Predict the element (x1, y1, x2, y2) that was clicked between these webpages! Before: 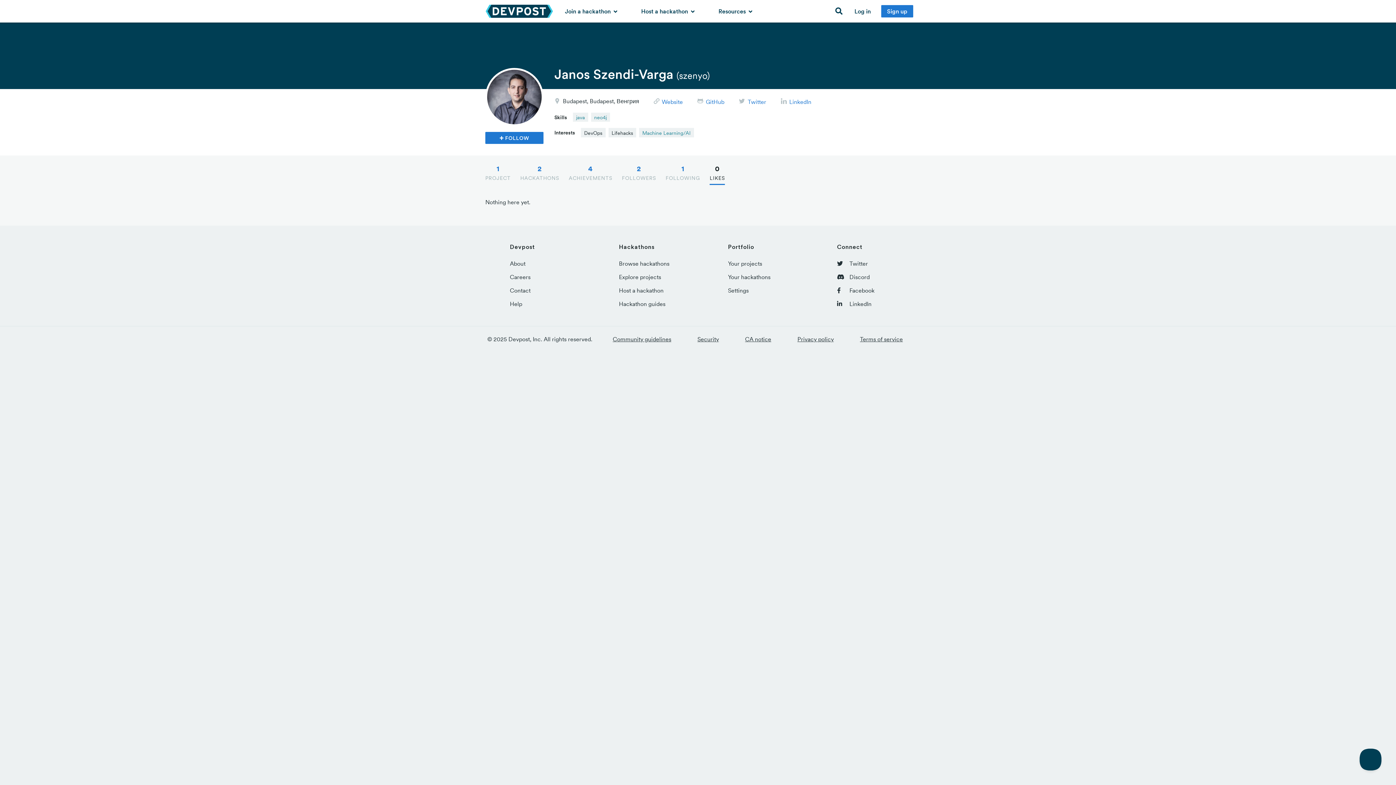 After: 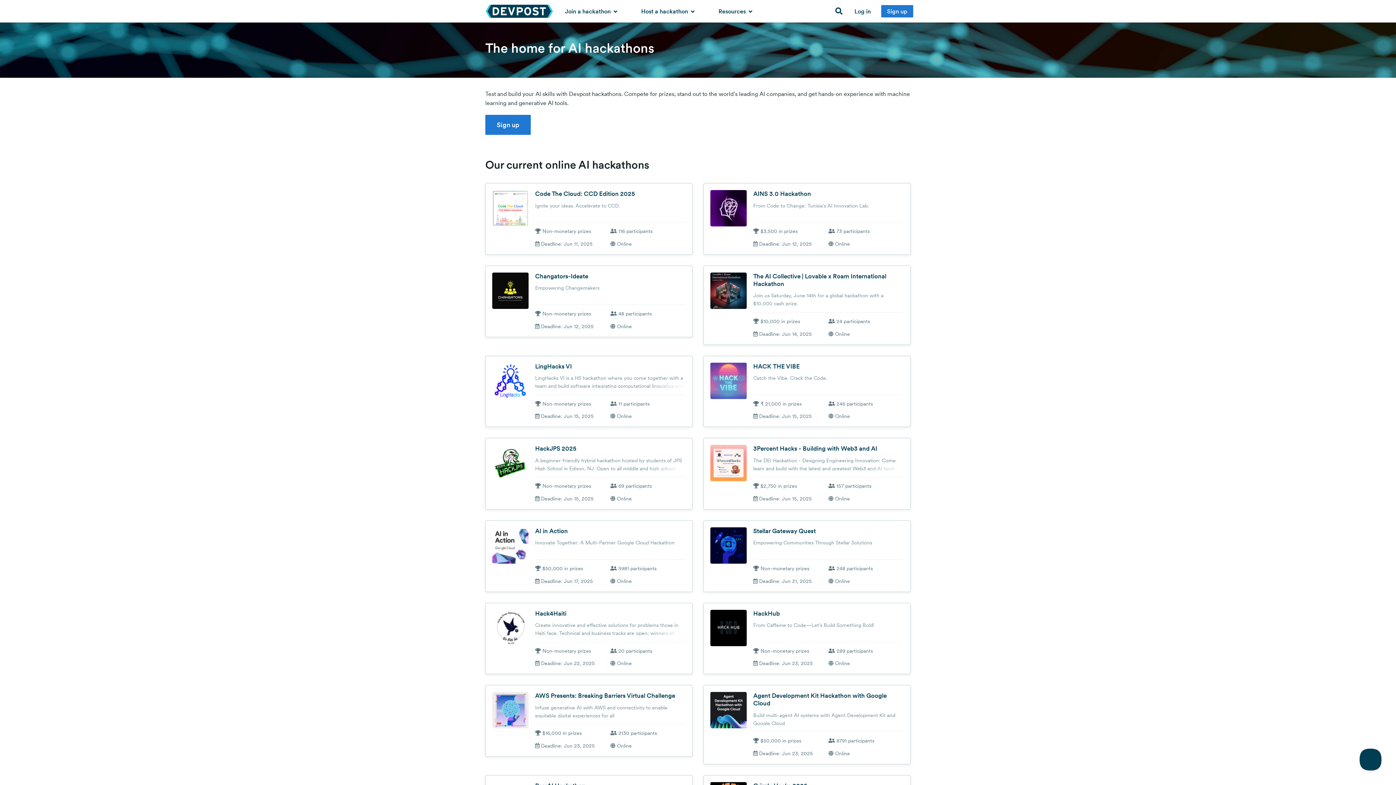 Action: bbox: (639, 128, 694, 137) label: Machine Learning/AI